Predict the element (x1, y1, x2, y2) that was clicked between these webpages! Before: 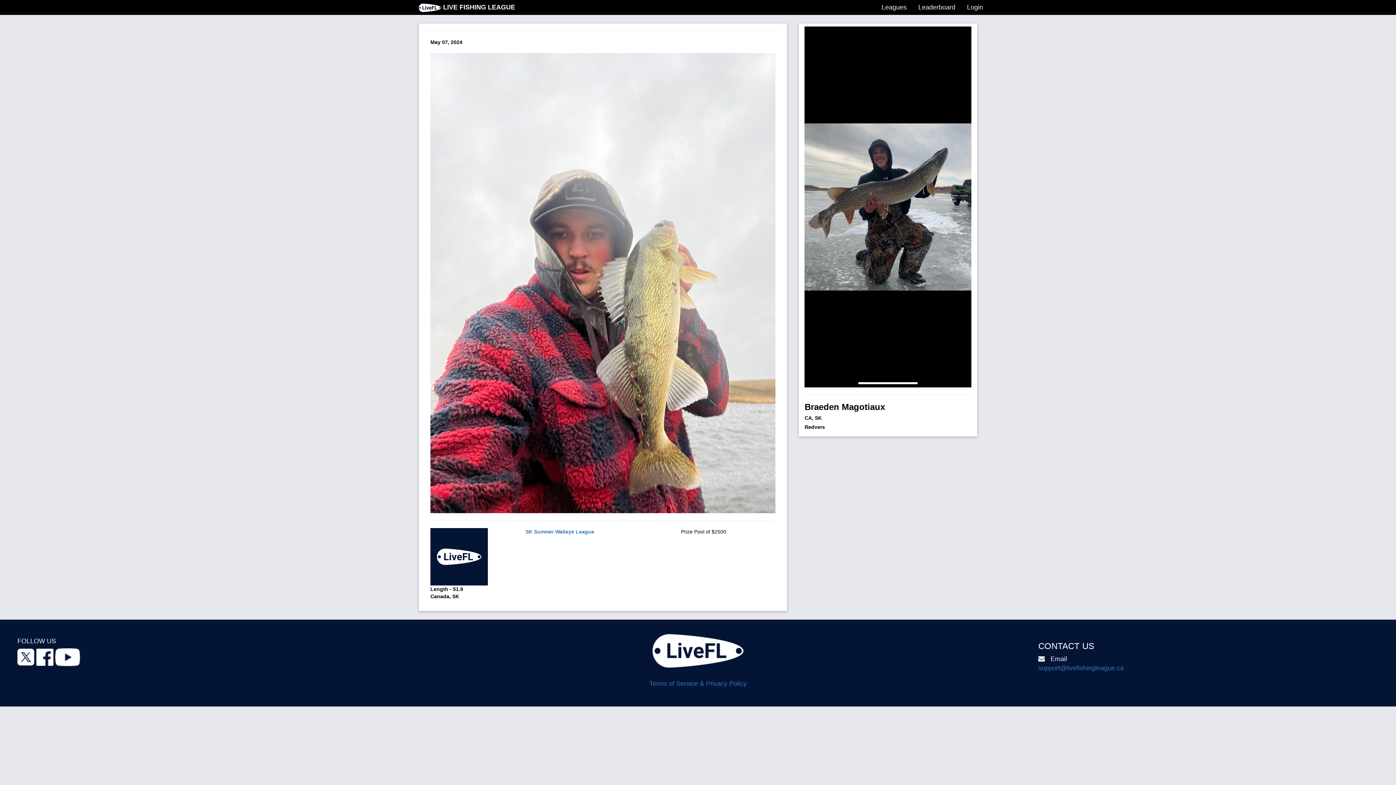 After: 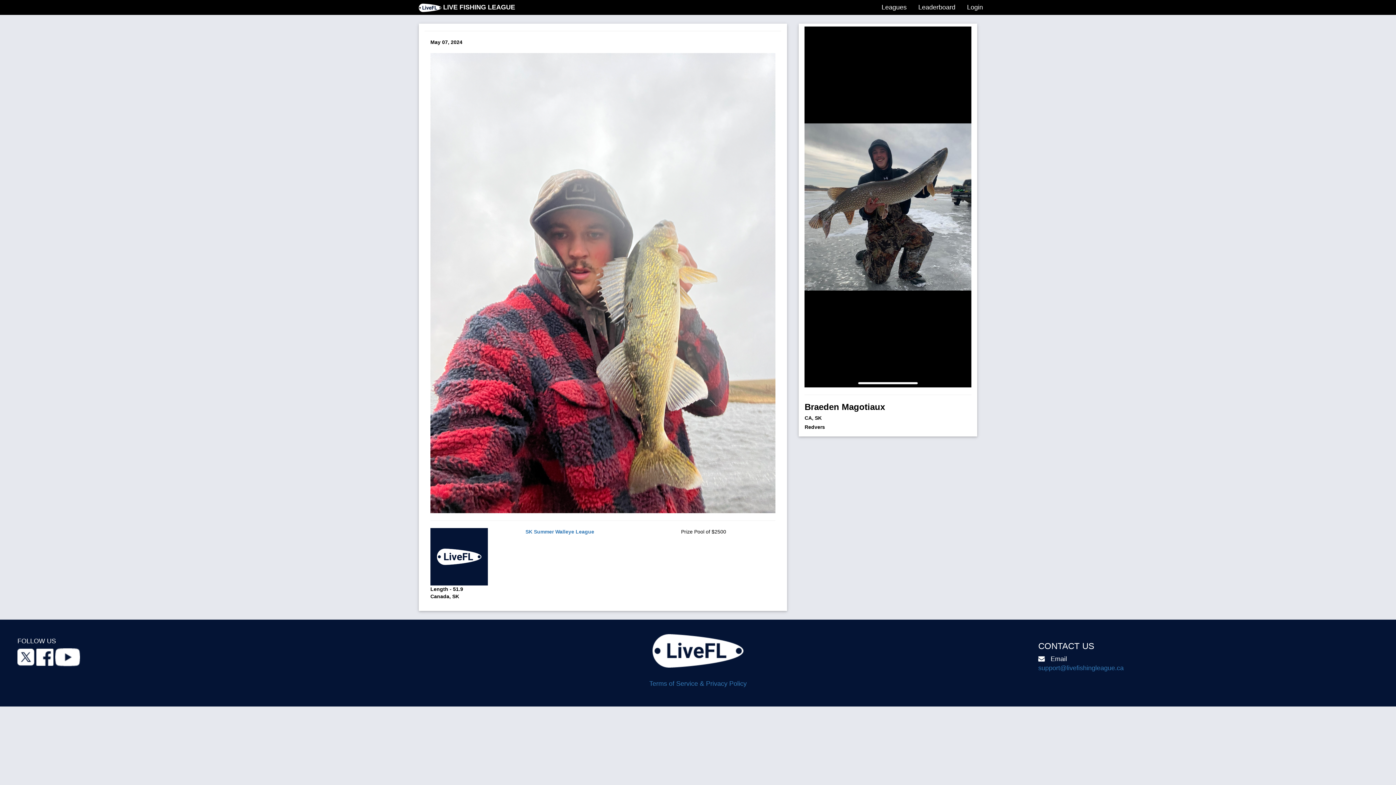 Action: bbox: (804, 203, 971, 209)